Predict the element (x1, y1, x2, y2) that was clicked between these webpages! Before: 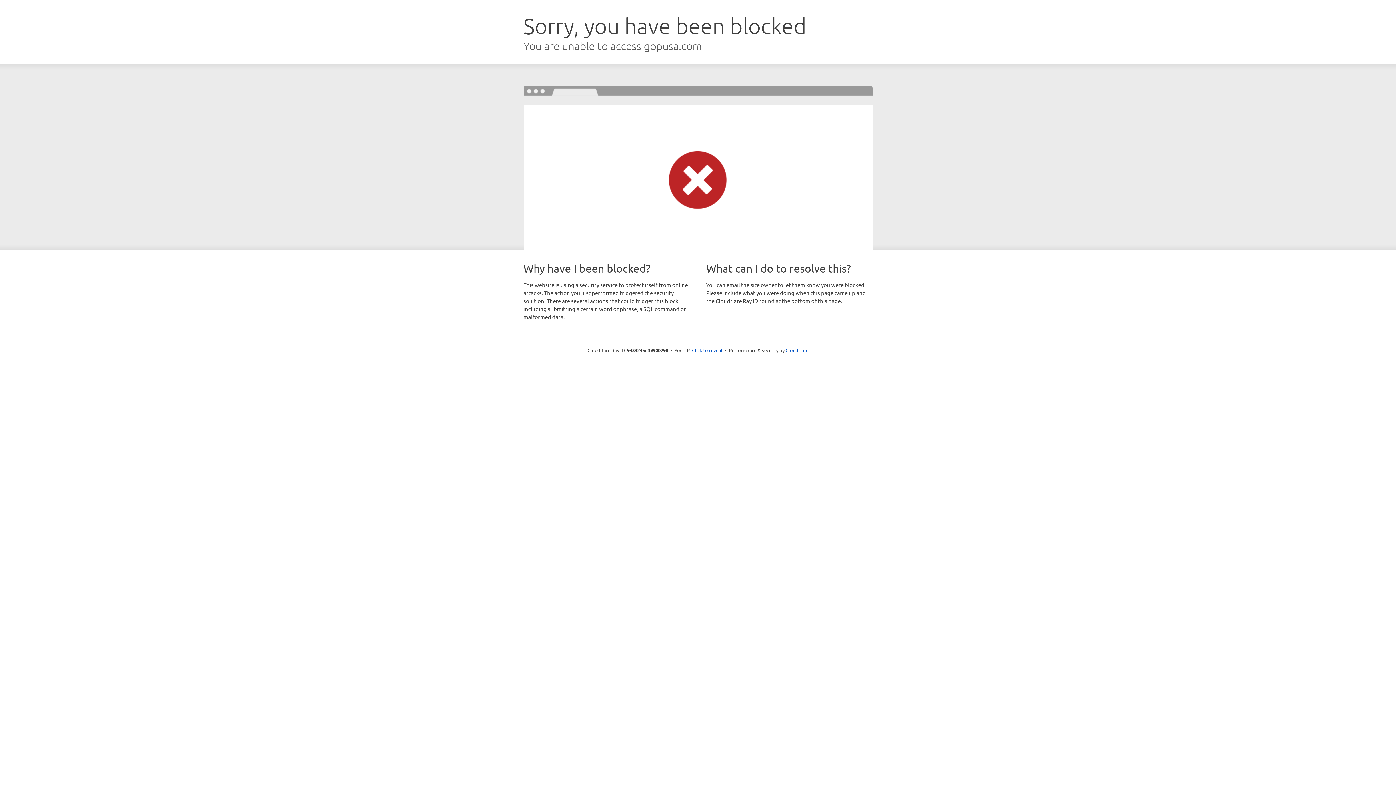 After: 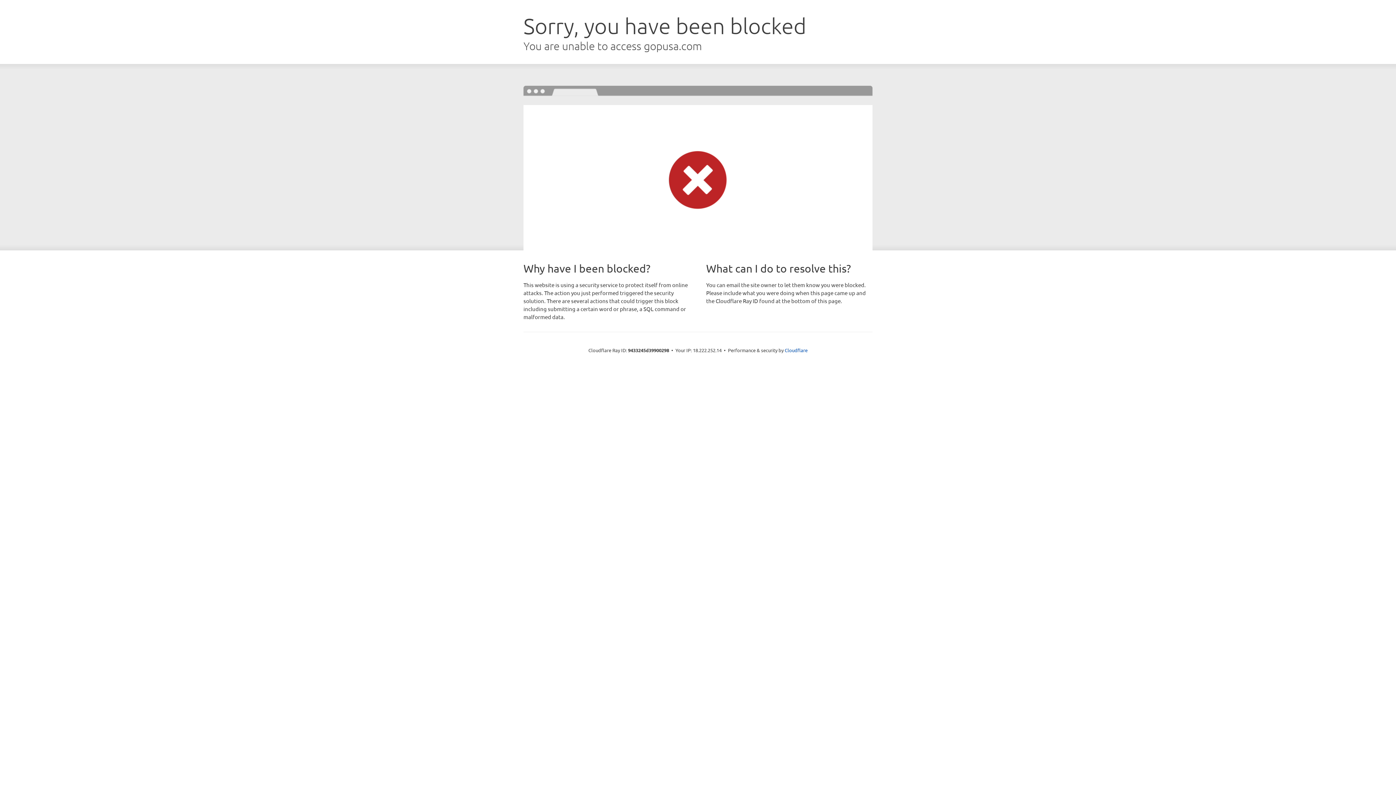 Action: bbox: (692, 346, 722, 353) label: Click to reveal